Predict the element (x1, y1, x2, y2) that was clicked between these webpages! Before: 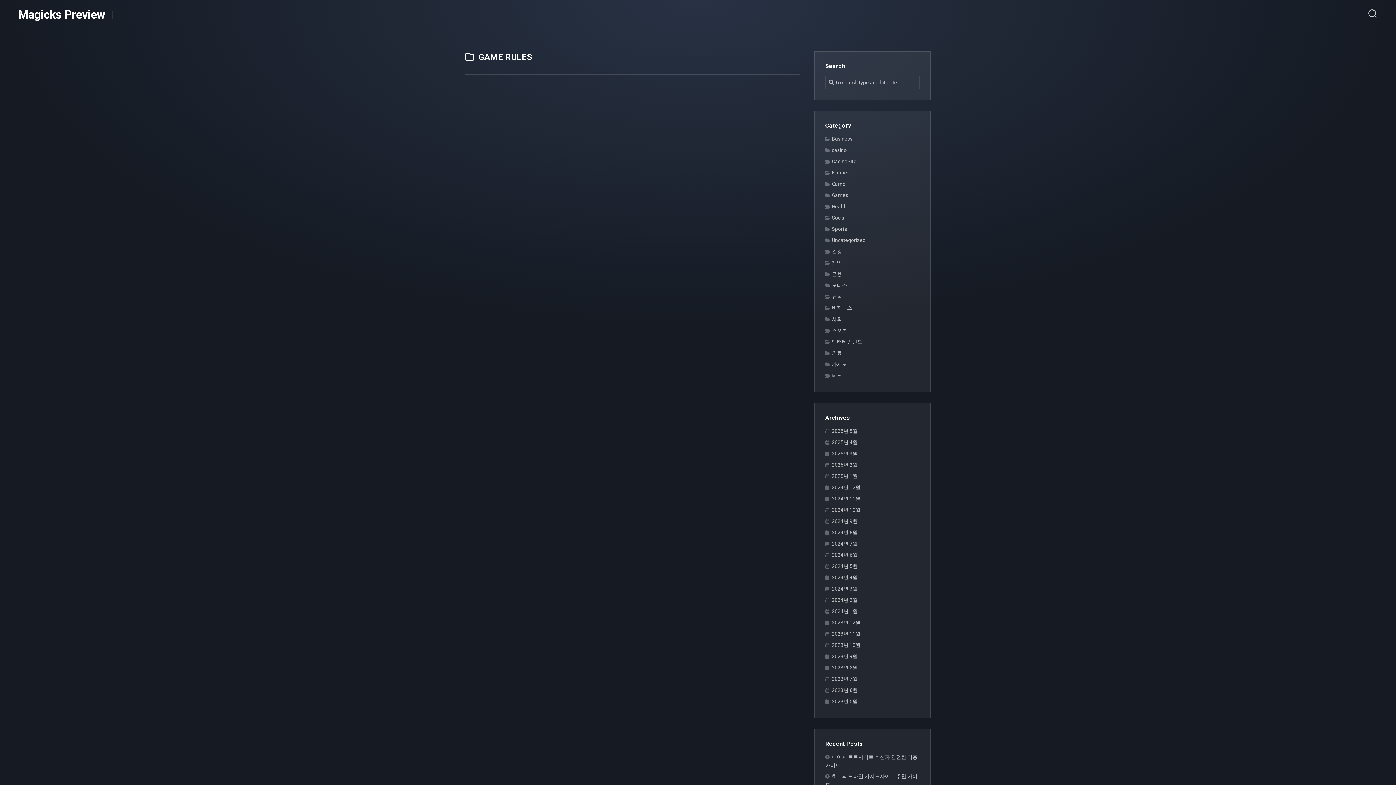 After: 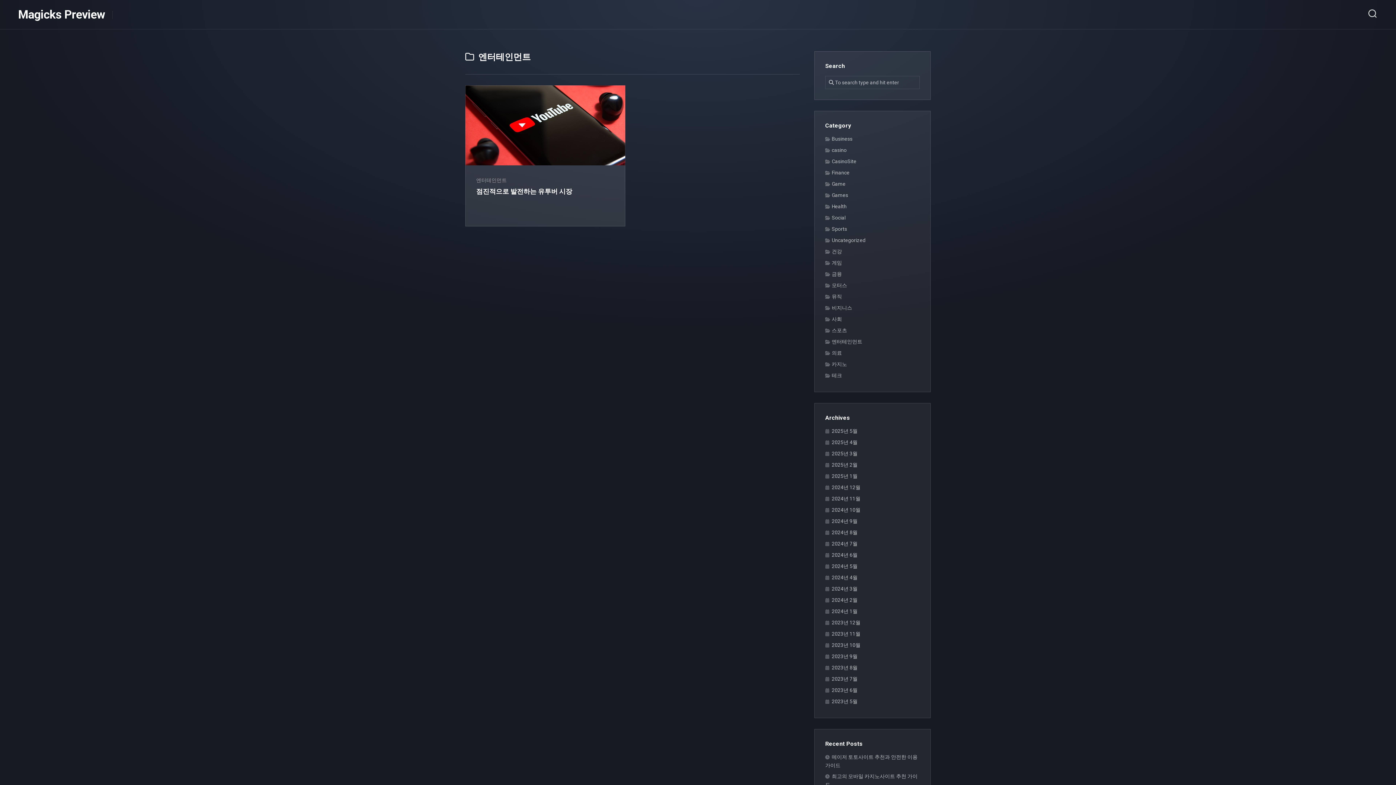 Action: bbox: (825, 338, 862, 344) label: 엔터테인먼트